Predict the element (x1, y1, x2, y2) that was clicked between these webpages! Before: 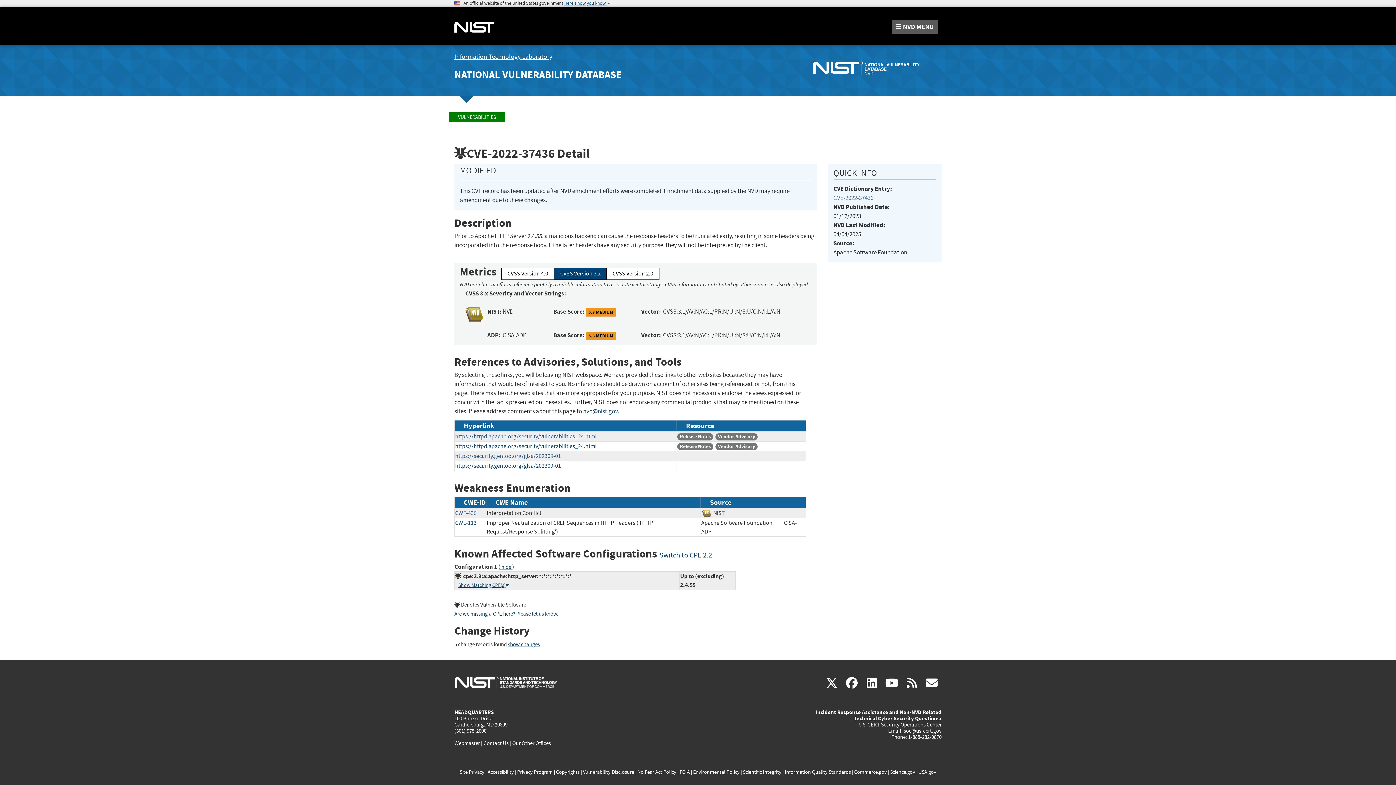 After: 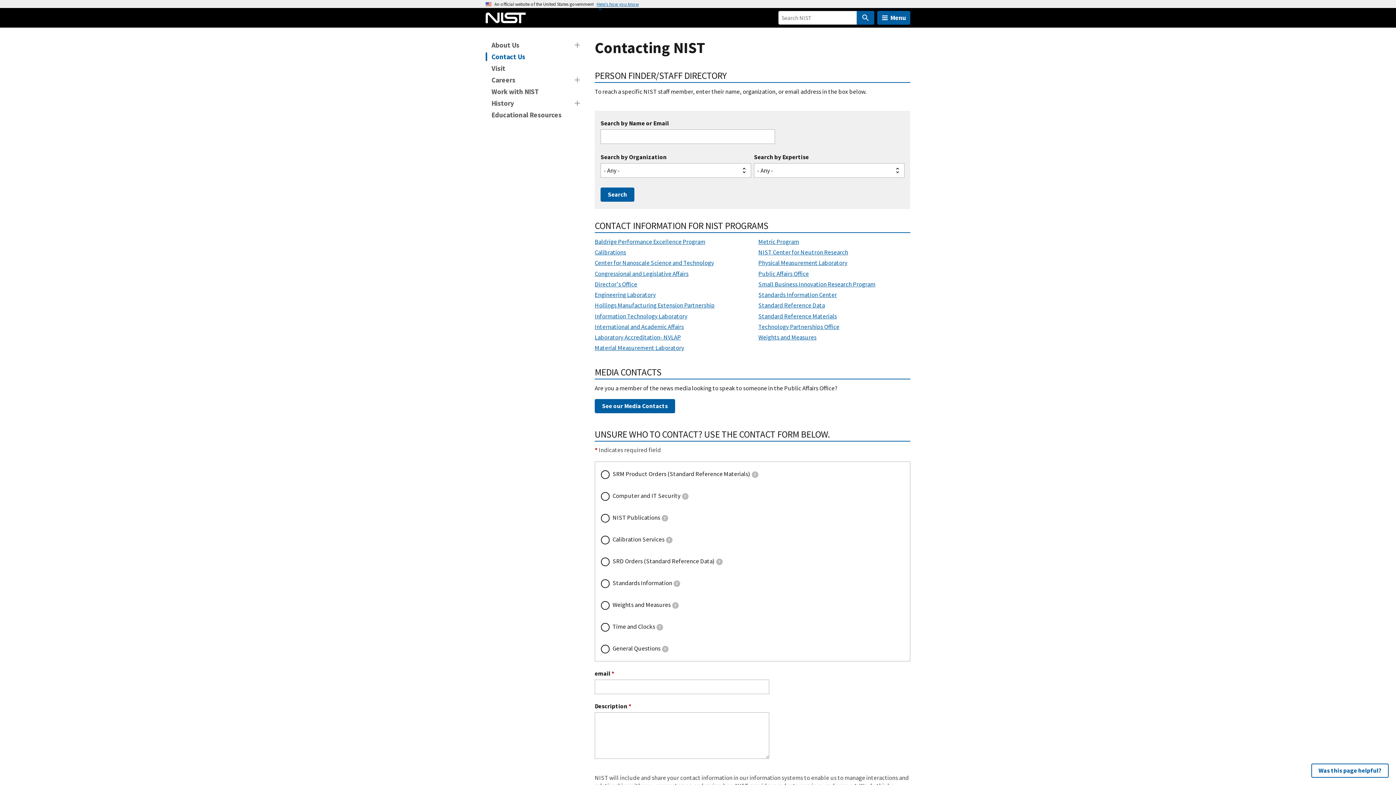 Action: label: Contact Us bbox: (483, 739, 508, 747)